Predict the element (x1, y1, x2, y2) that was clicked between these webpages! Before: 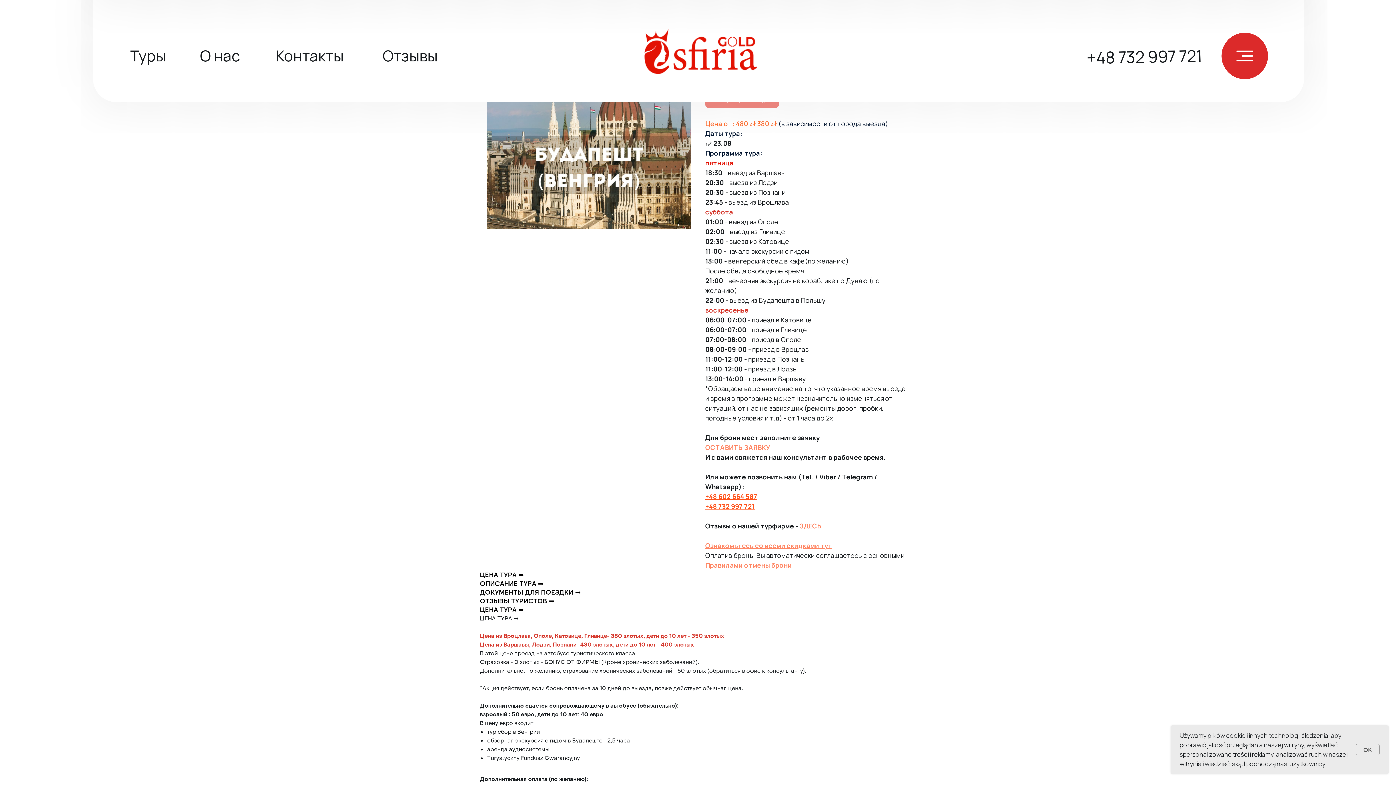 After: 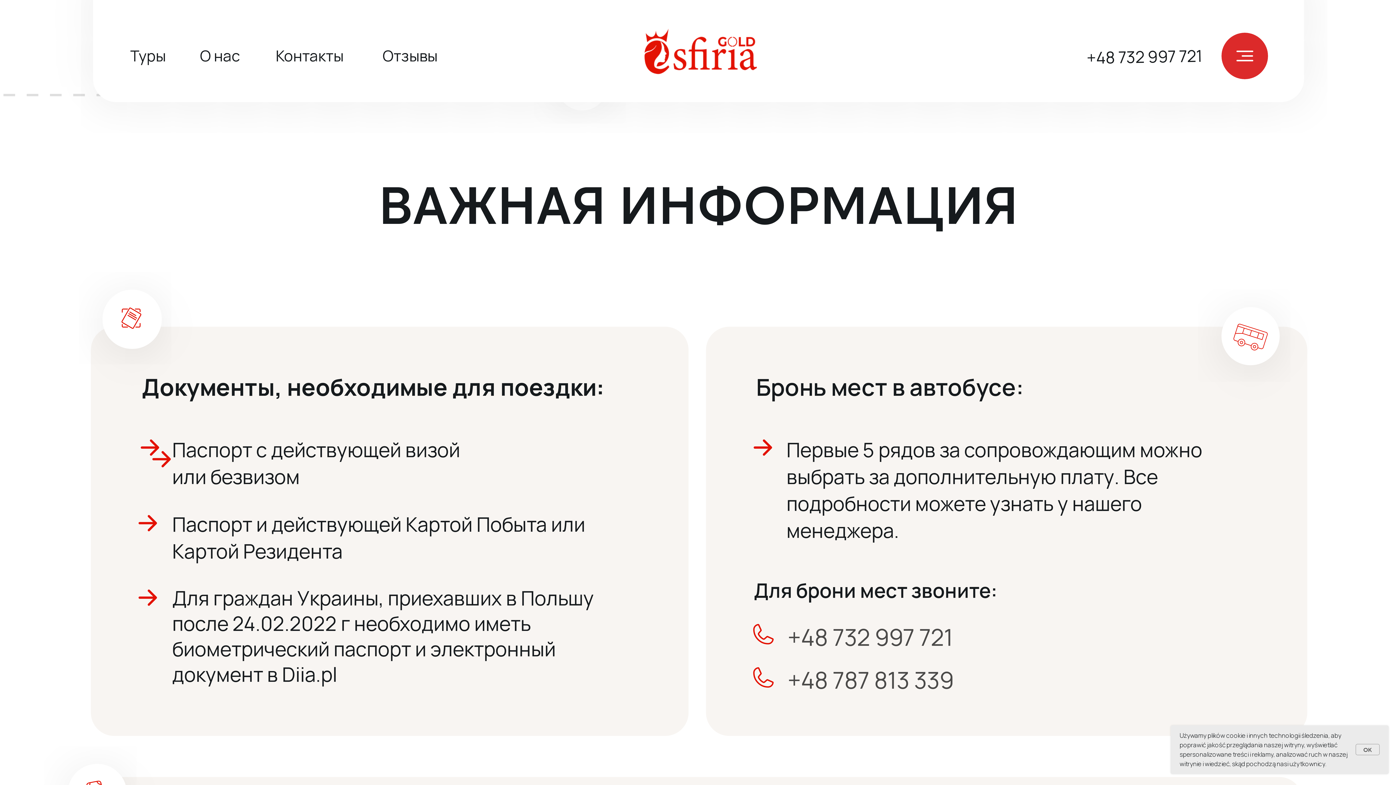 Action: bbox: (705, 561, 792, 569) label: Правилами отмены брони